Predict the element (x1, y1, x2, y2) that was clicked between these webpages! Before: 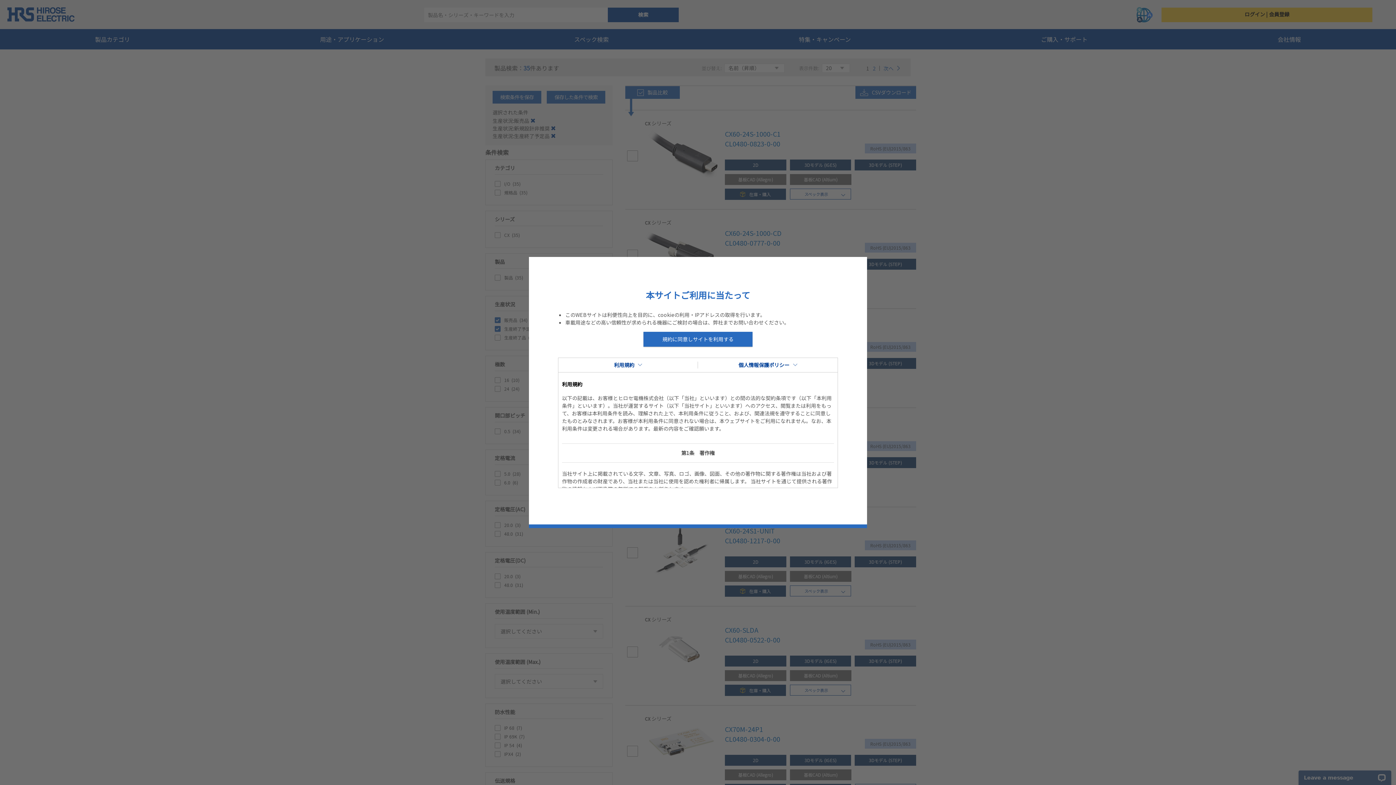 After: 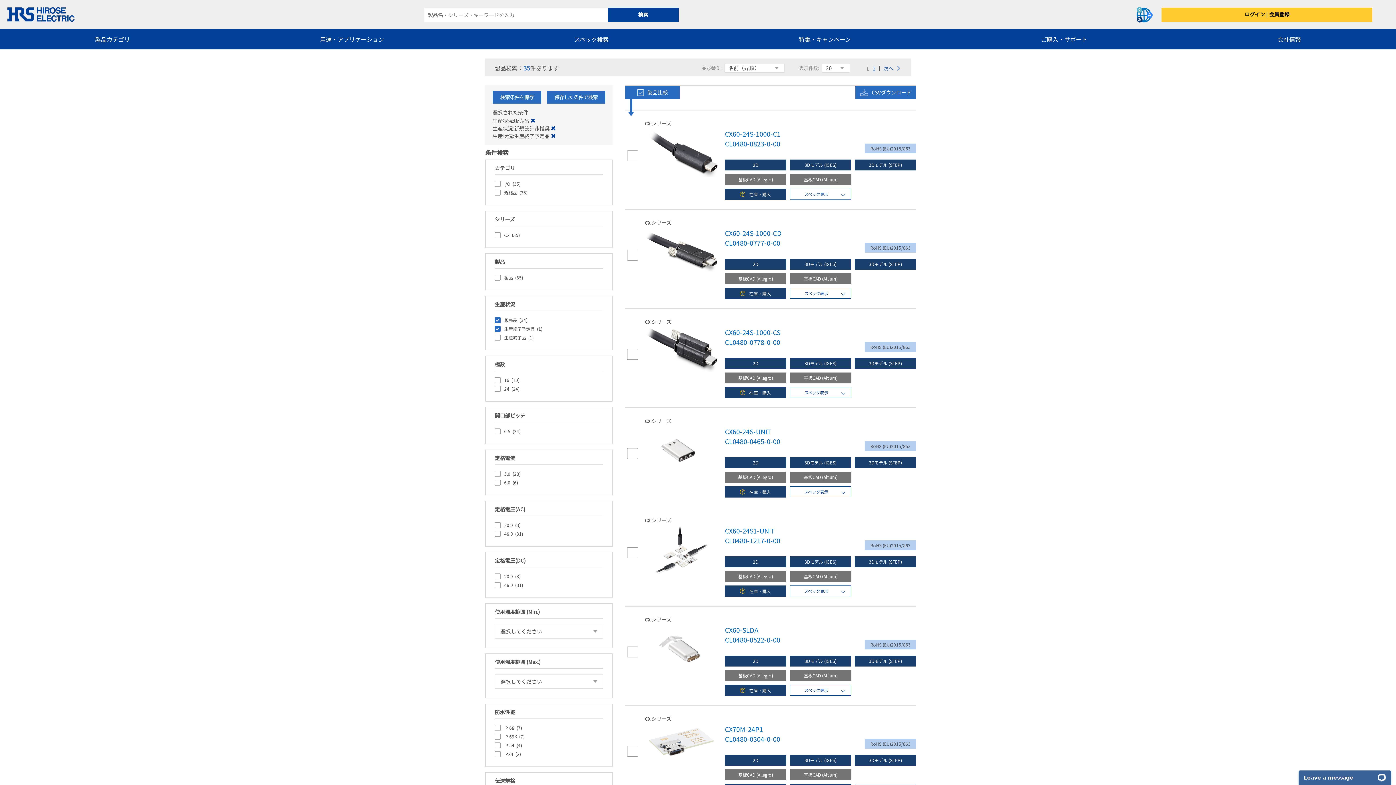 Action: label: 規約に同意しサイトを利用する bbox: (643, 332, 752, 346)